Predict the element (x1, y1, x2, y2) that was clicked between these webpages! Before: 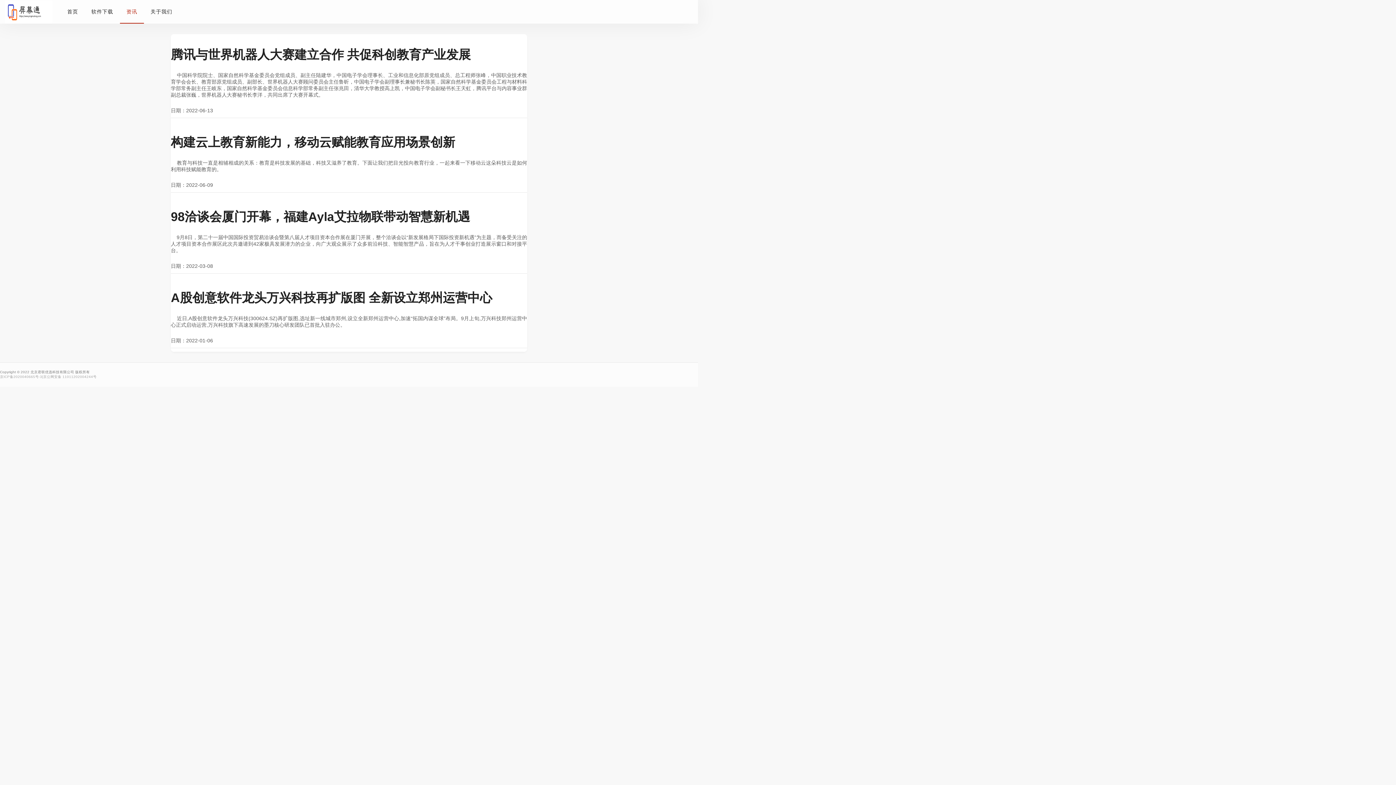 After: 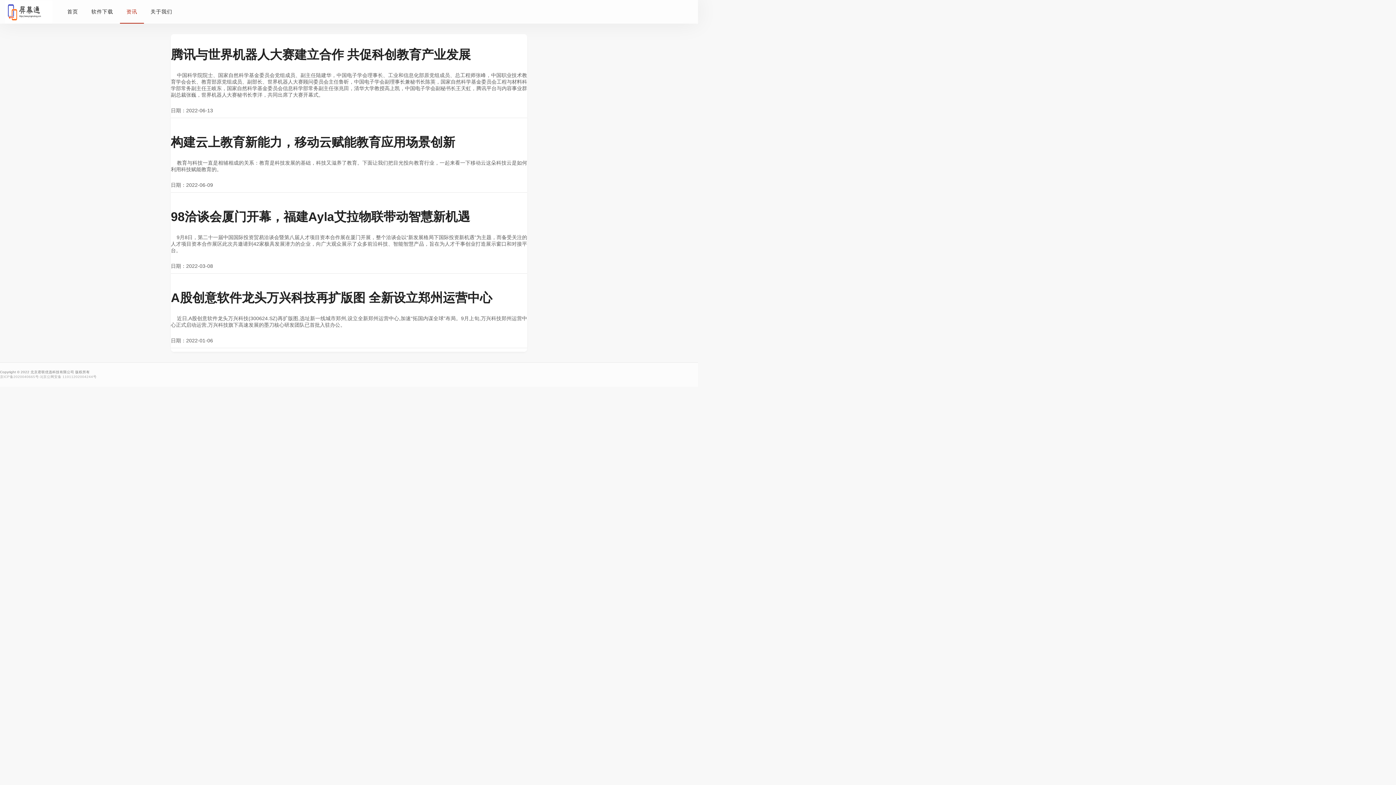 Action: bbox: (0, 0, 60, 23)